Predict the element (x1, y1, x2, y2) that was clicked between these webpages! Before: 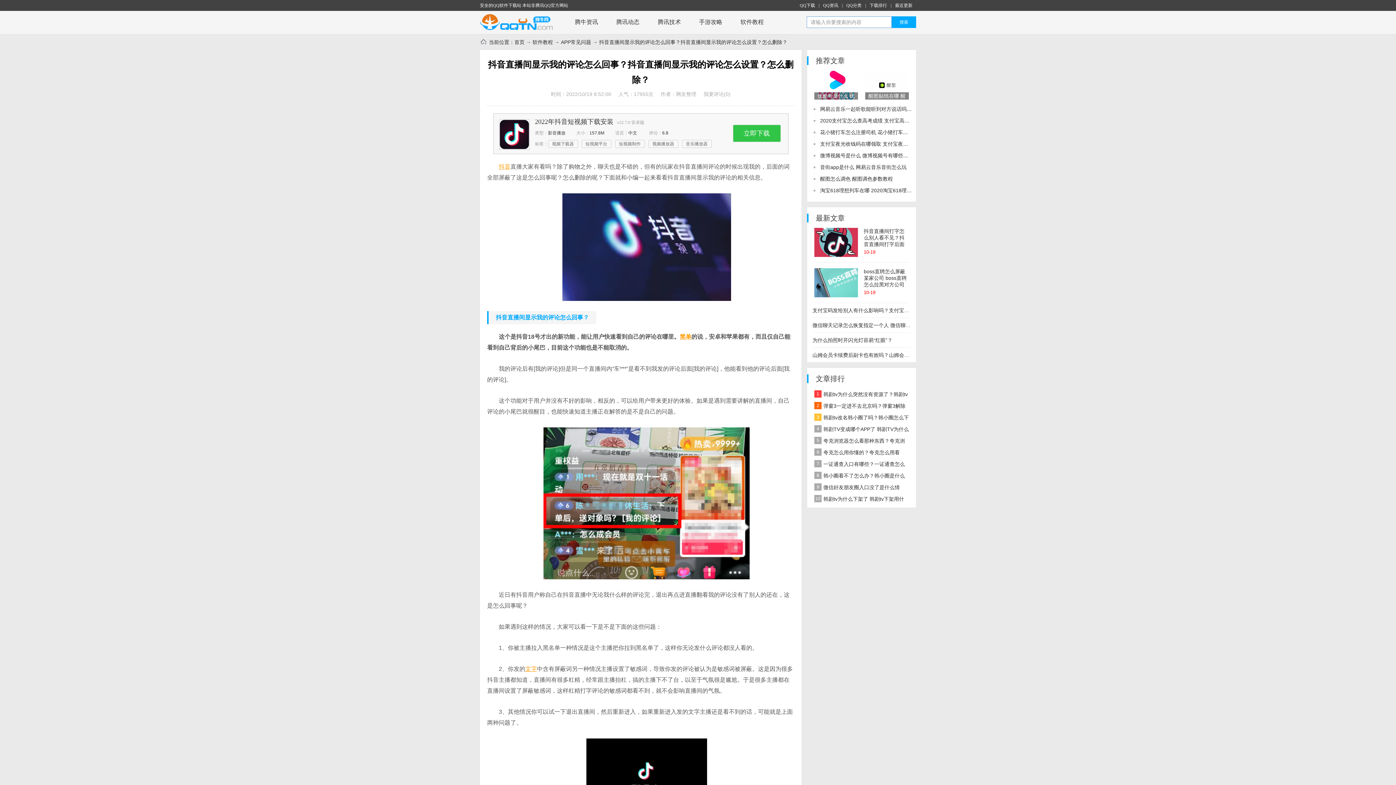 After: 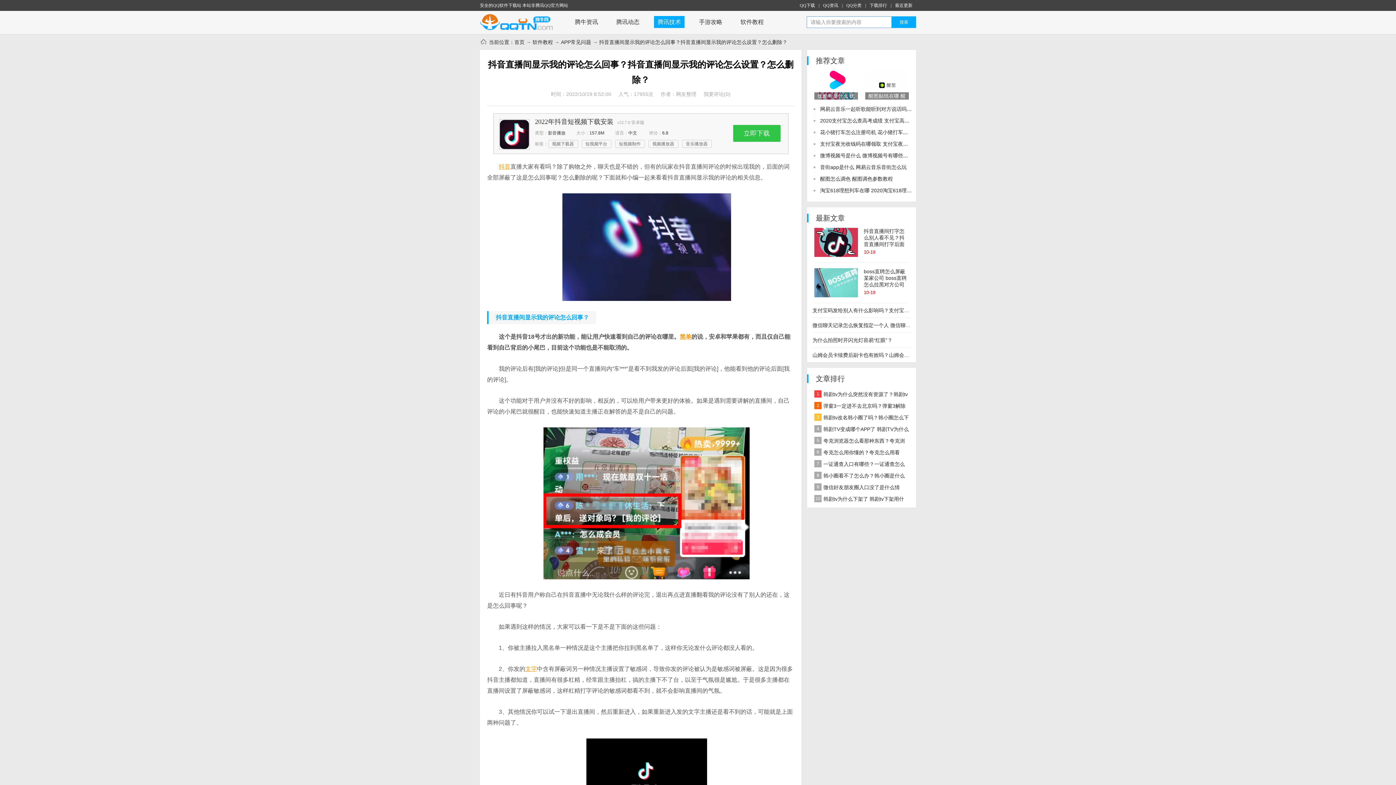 Action: label: 腾讯技术 bbox: (654, 16, 684, 28)